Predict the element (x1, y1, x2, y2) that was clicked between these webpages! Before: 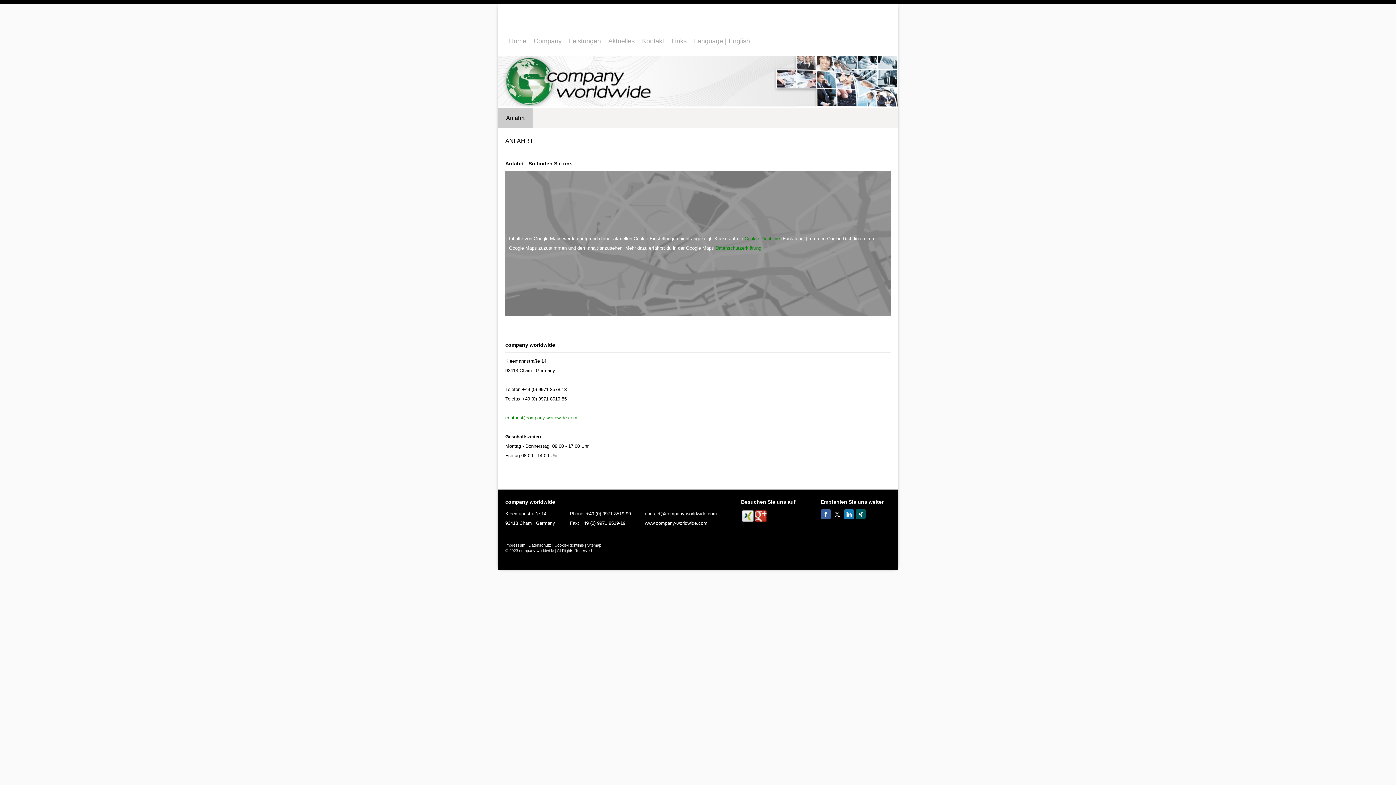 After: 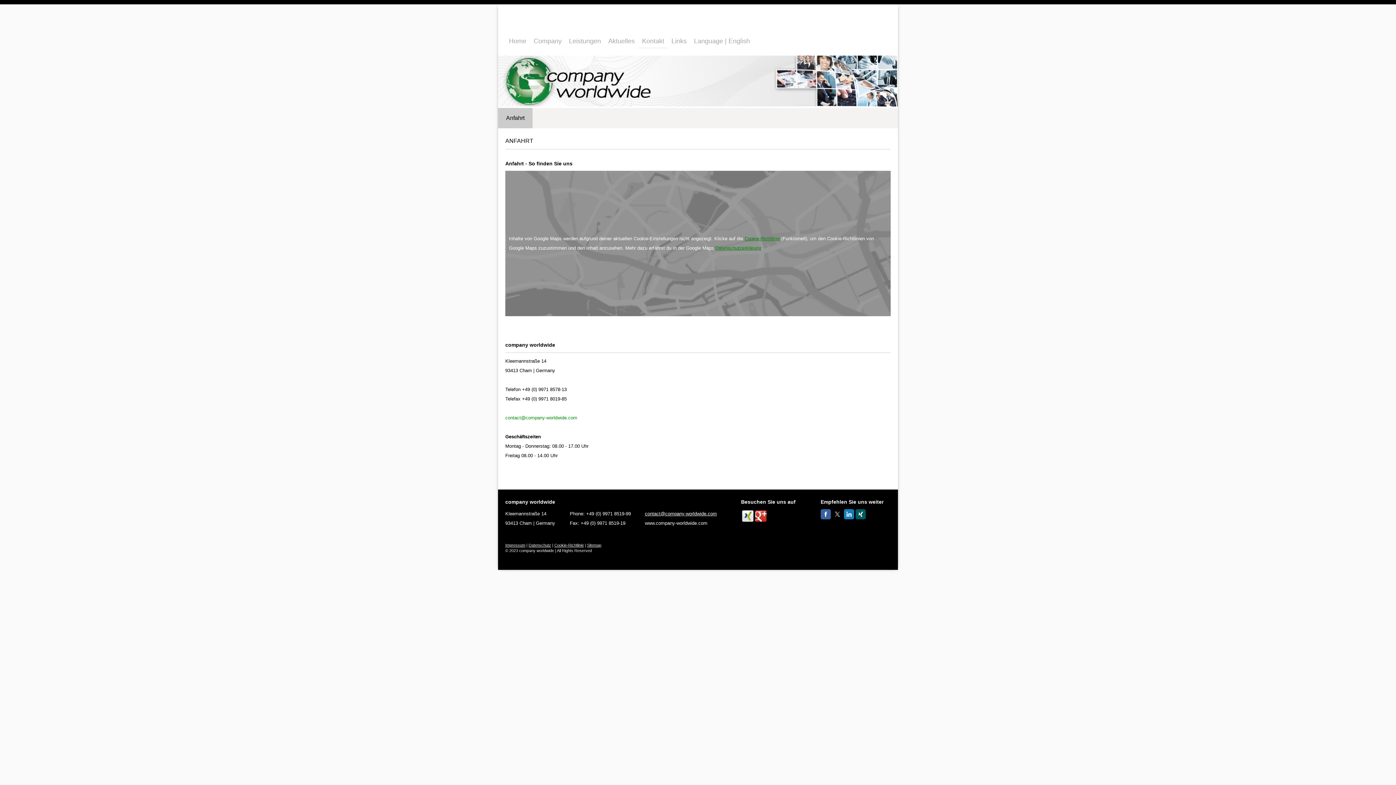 Action: bbox: (505, 415, 577, 420) label: contact@company-worldwide.com